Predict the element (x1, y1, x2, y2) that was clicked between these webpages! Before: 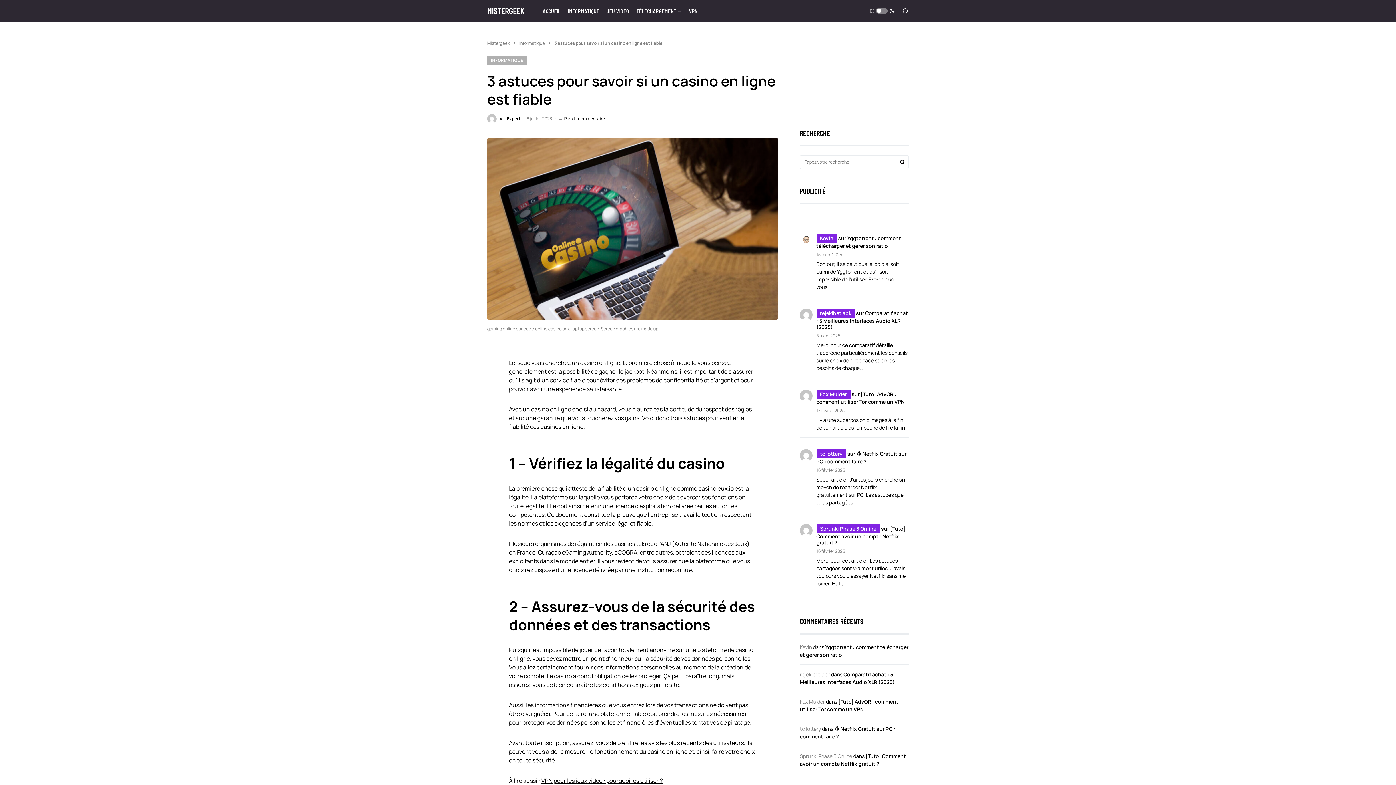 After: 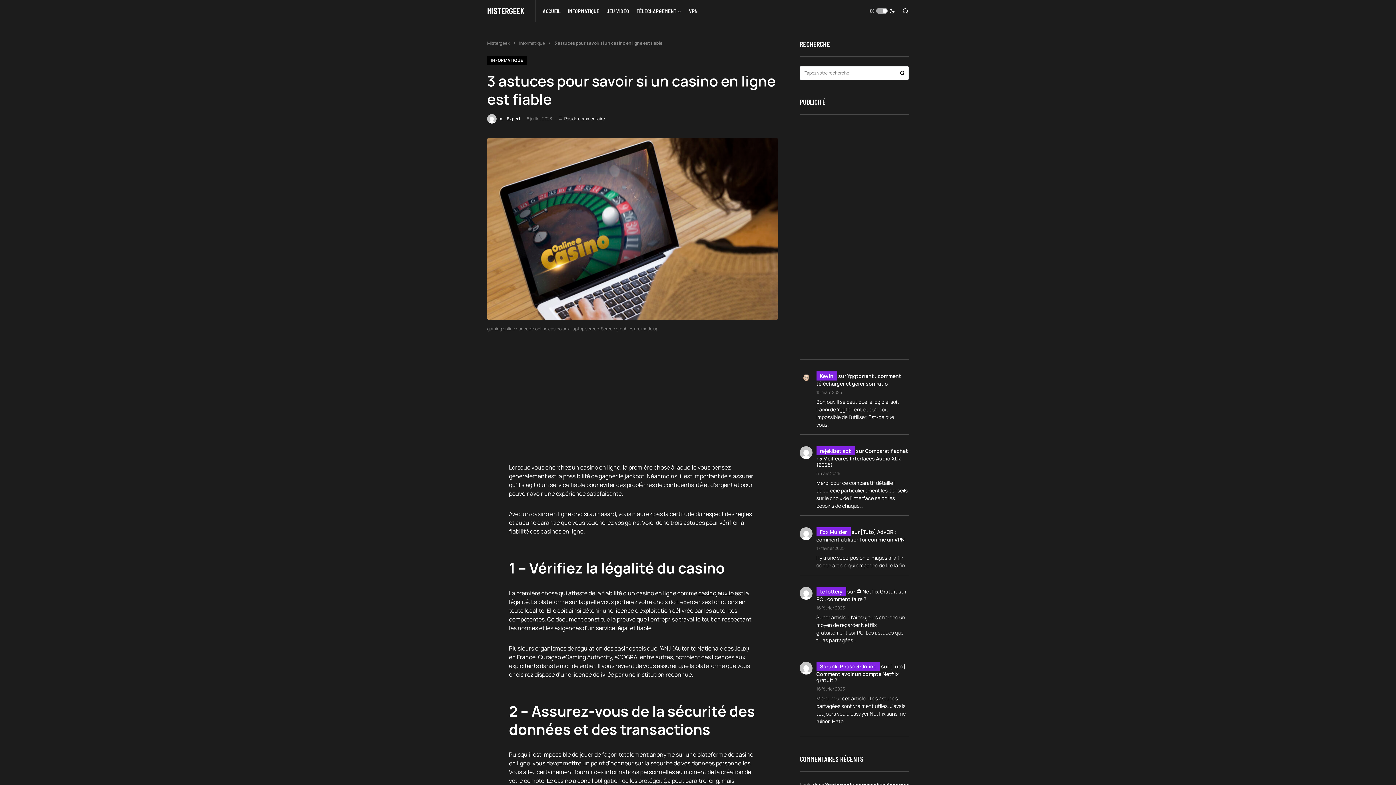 Action: bbox: (869, 5, 895, 16)